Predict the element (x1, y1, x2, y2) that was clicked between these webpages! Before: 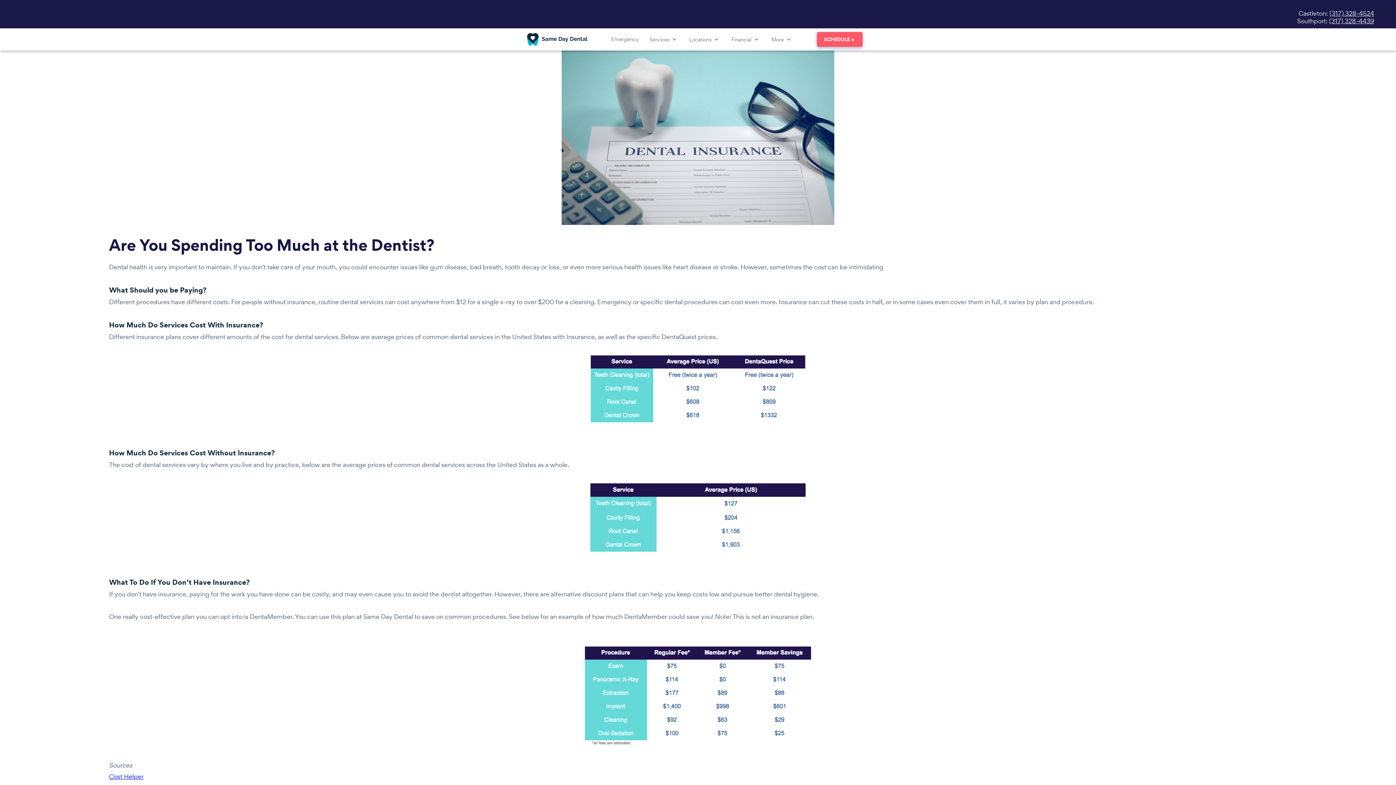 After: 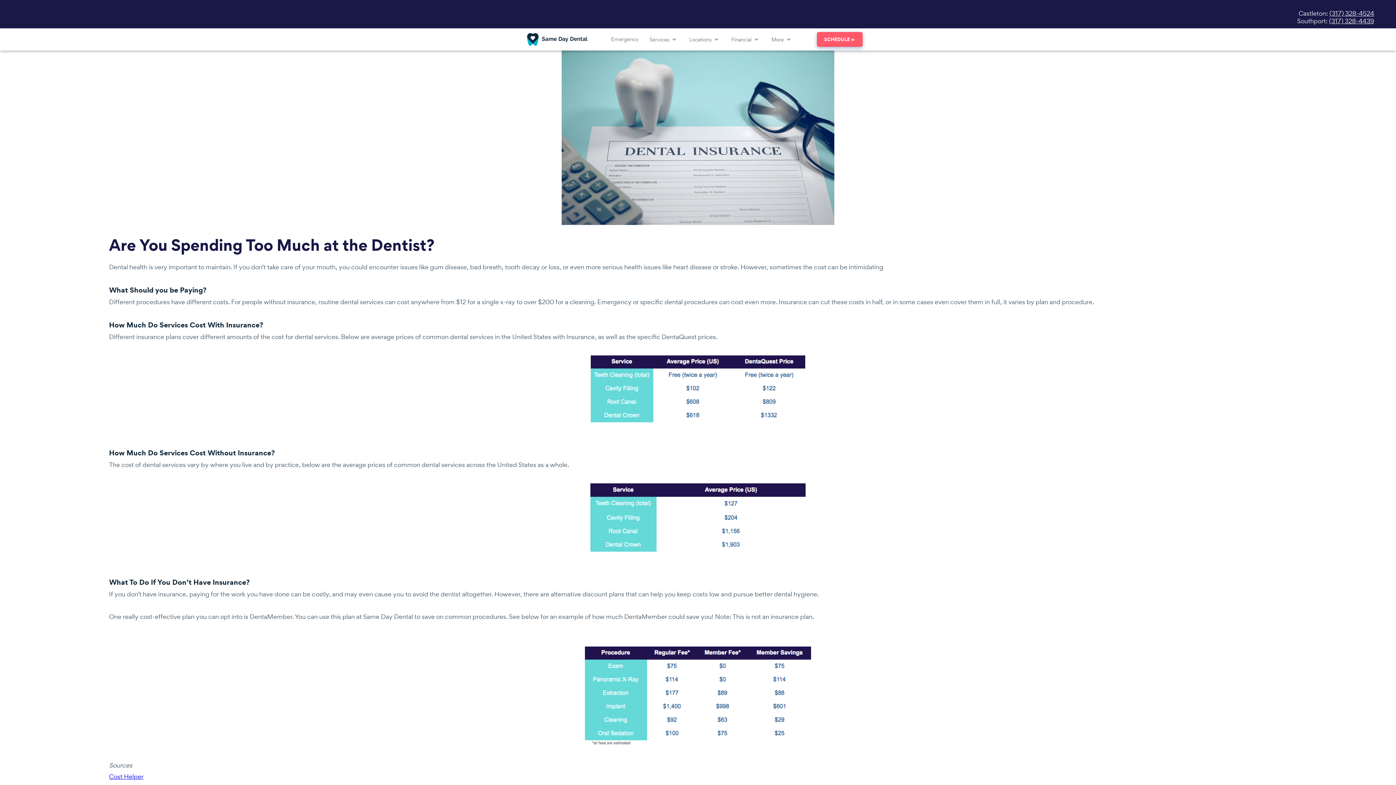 Action: bbox: (1329, 9, 1374, 17) label: (317) 328-4524